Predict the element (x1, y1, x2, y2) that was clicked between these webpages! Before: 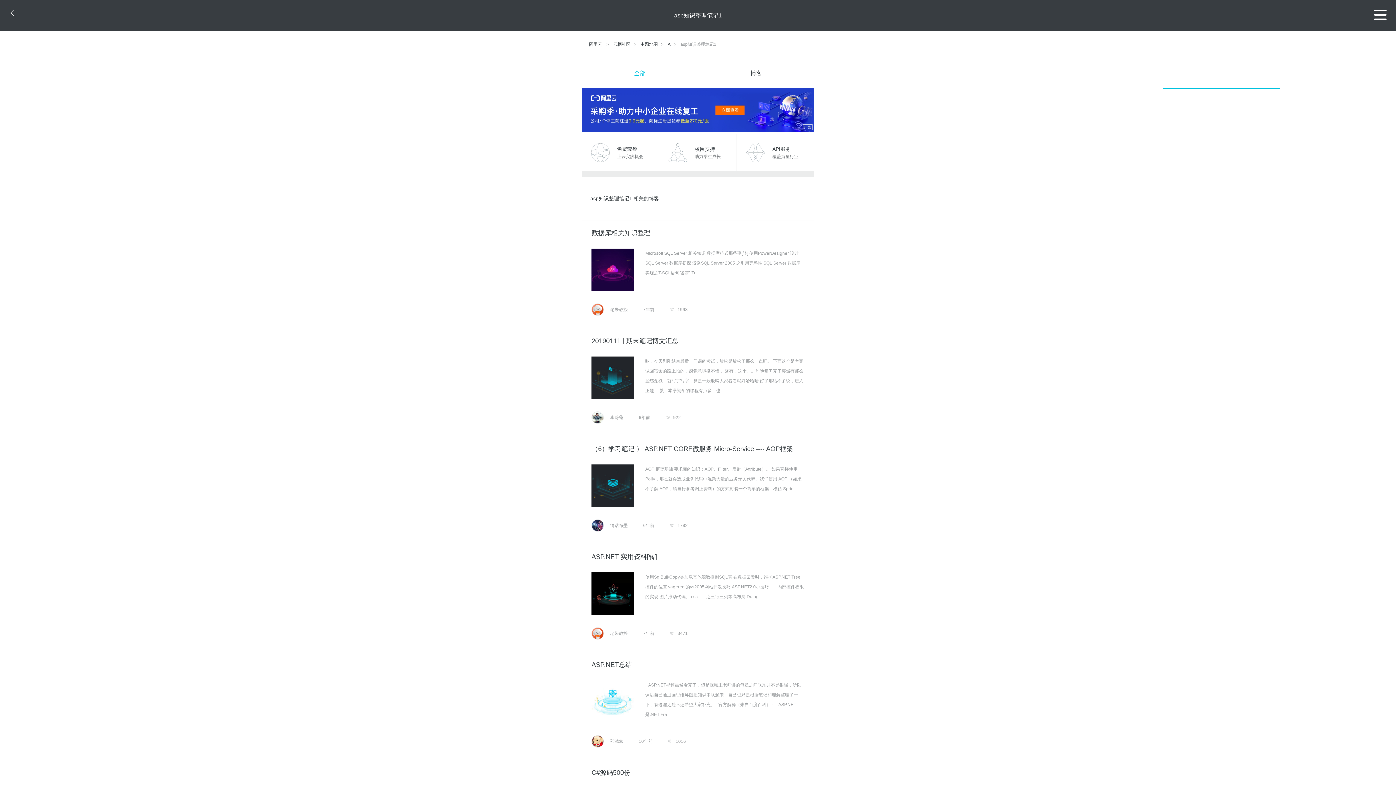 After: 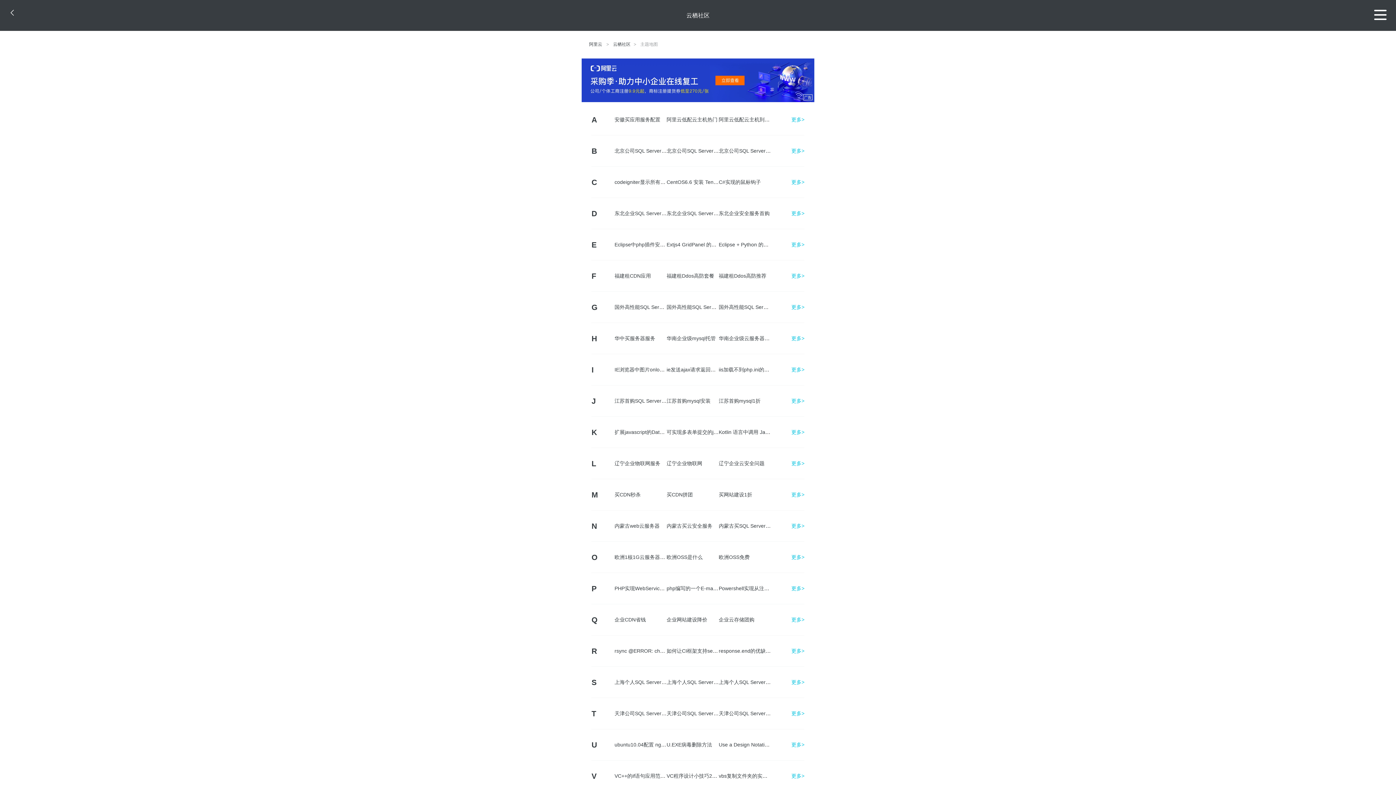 Action: bbox: (640, 41, 658, 47) label: 主题地图